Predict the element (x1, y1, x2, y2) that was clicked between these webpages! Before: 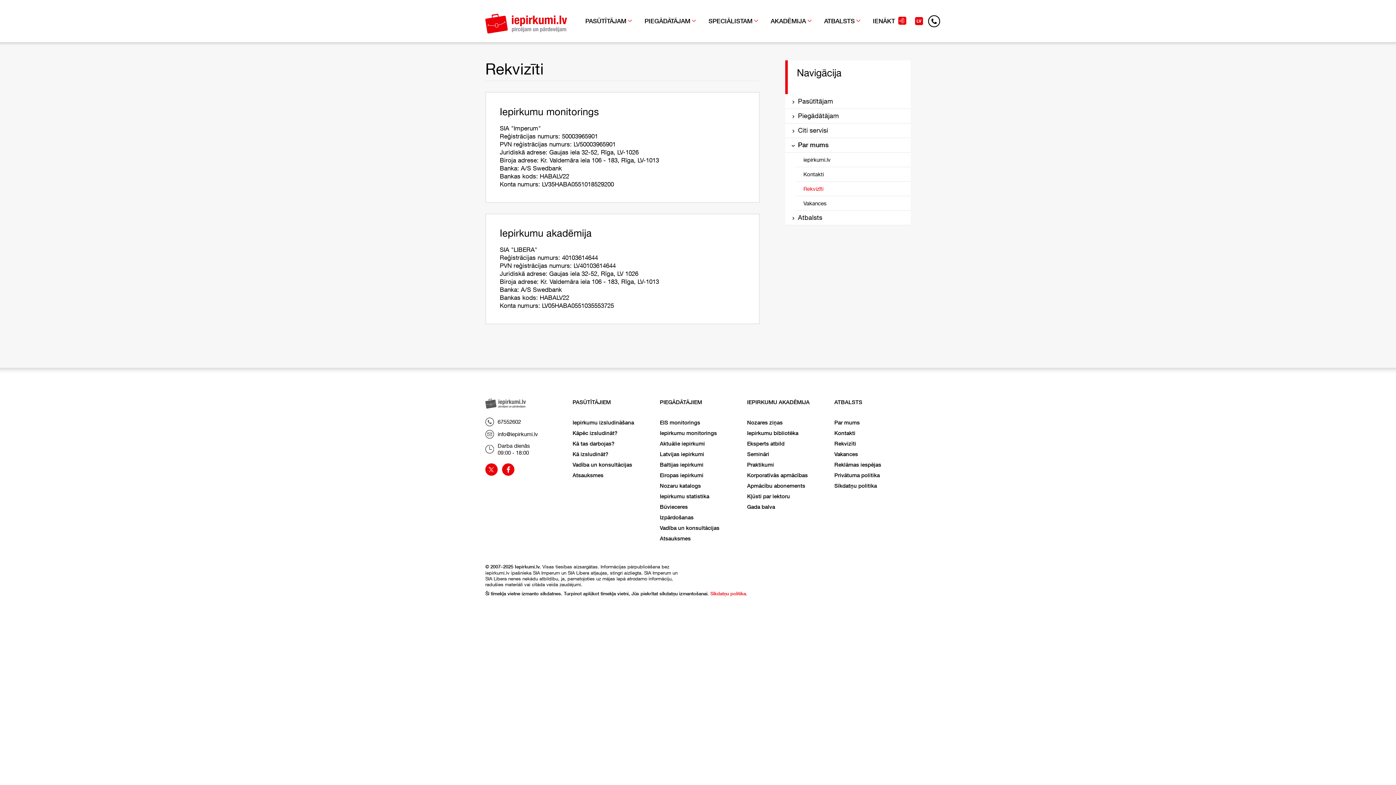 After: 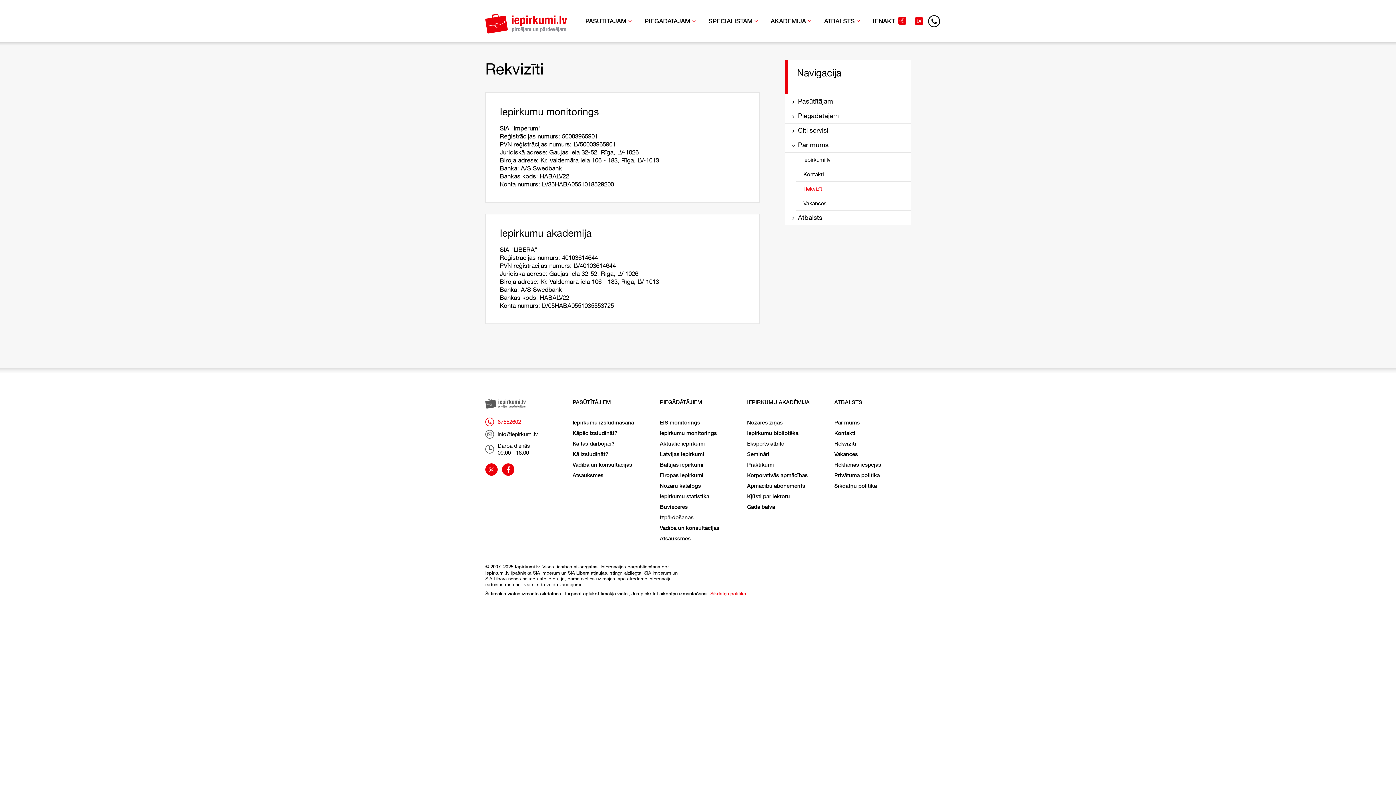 Action: label: 67552602 bbox: (485, 417, 561, 426)